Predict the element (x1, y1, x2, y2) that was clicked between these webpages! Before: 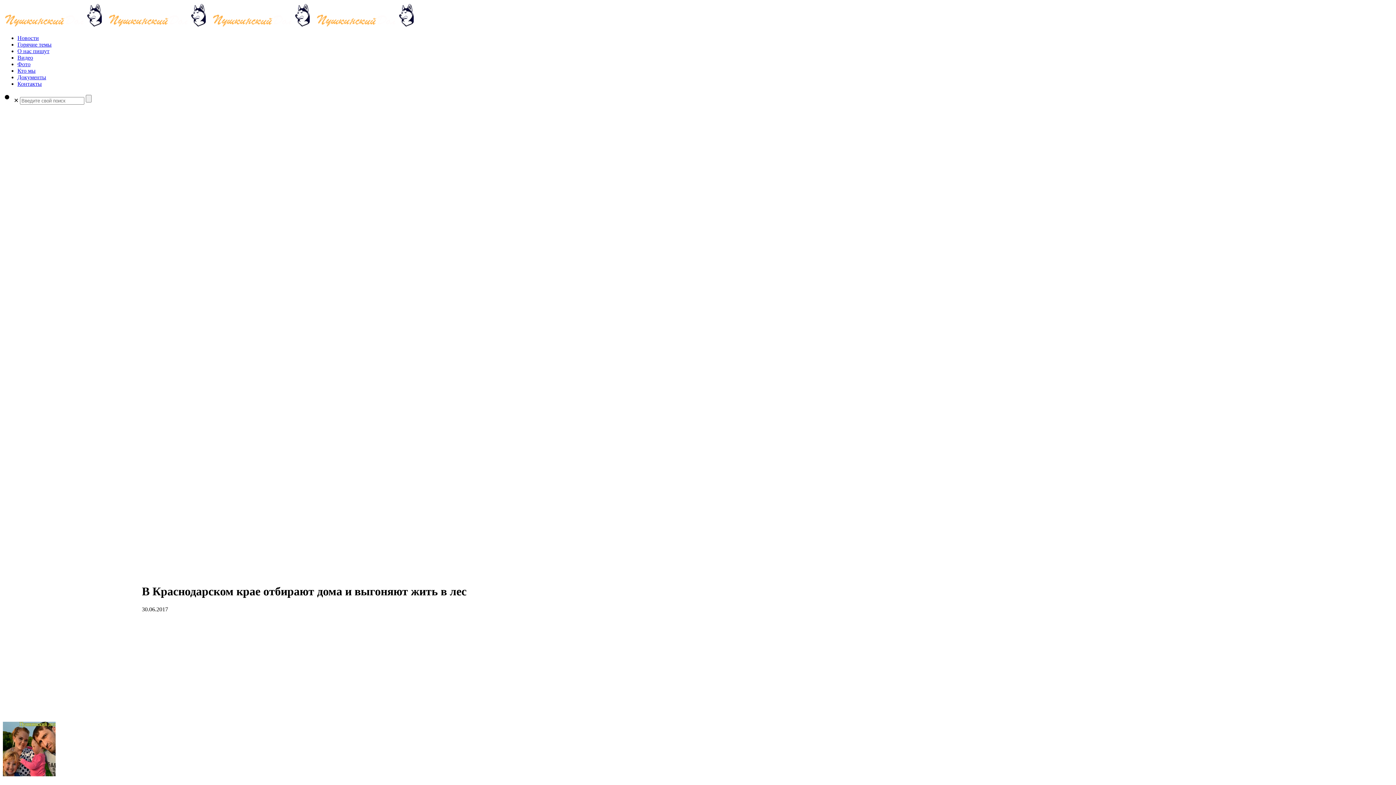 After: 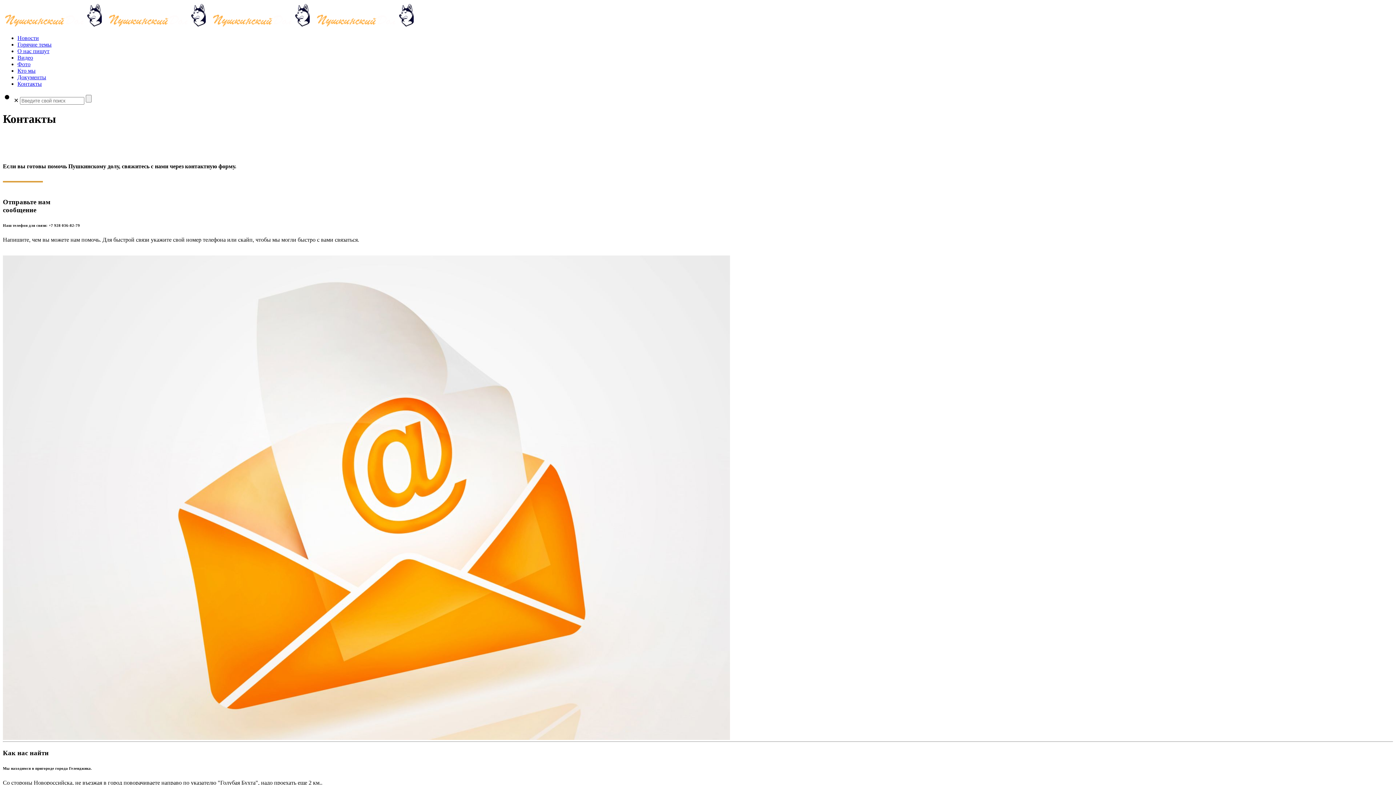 Action: label: Контакты bbox: (17, 80, 41, 86)